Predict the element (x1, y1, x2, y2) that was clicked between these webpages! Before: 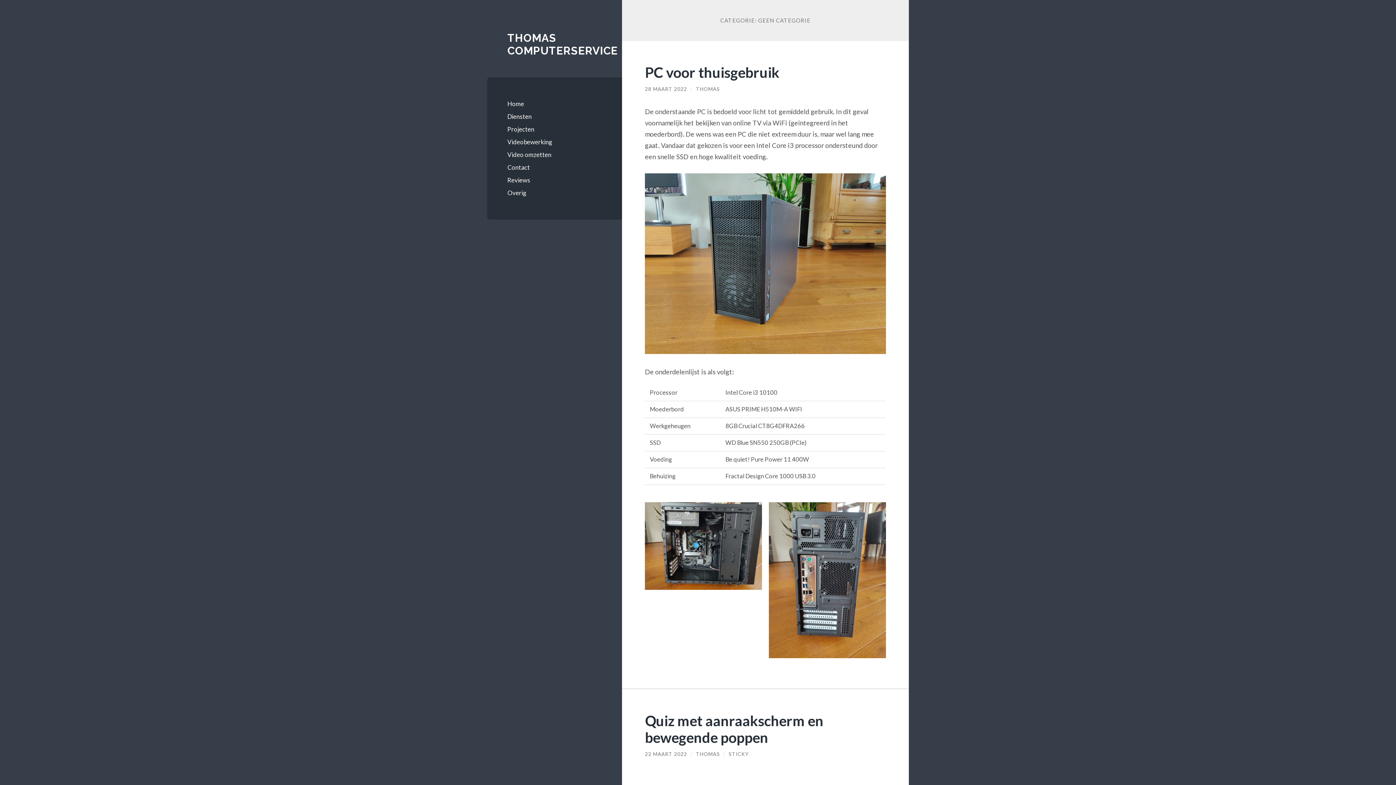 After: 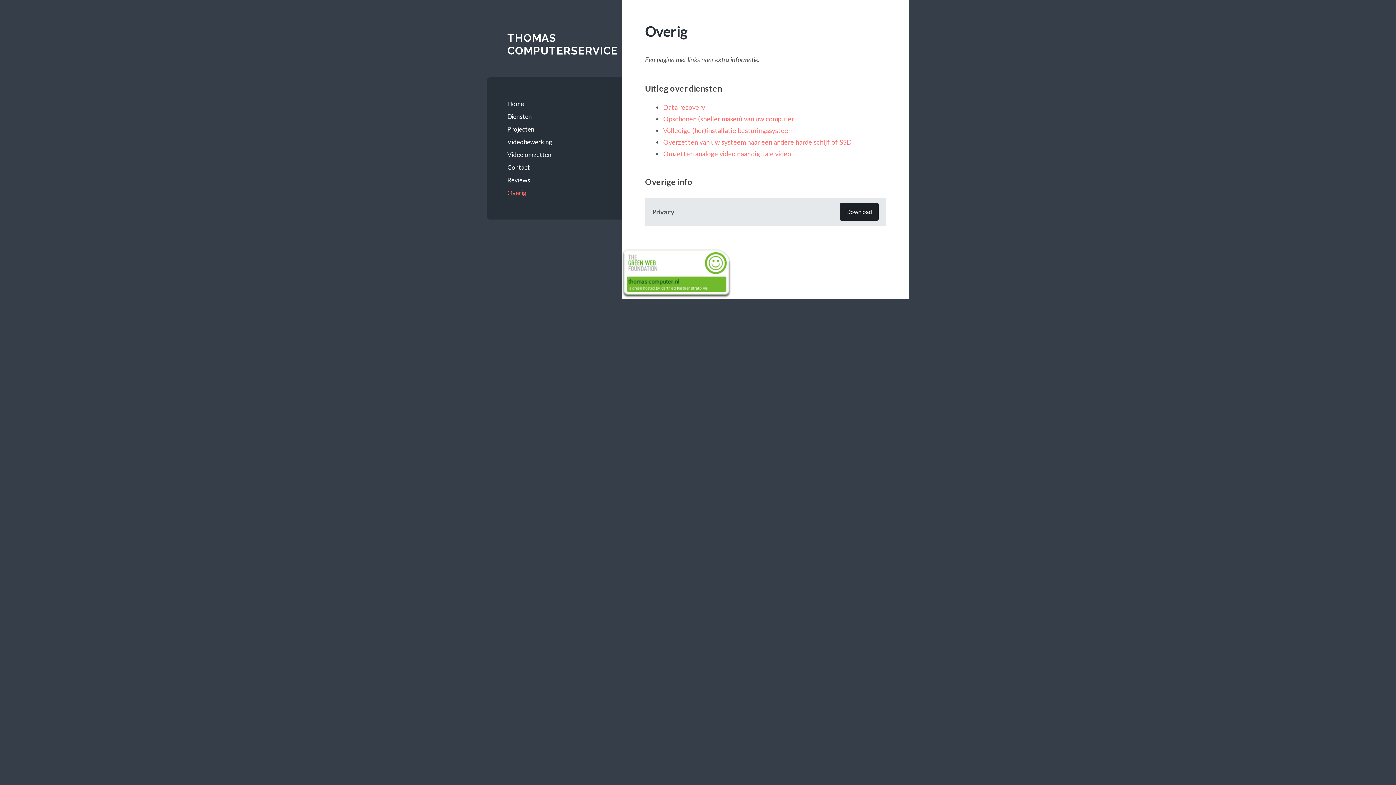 Action: bbox: (507, 186, 602, 199) label: Overig